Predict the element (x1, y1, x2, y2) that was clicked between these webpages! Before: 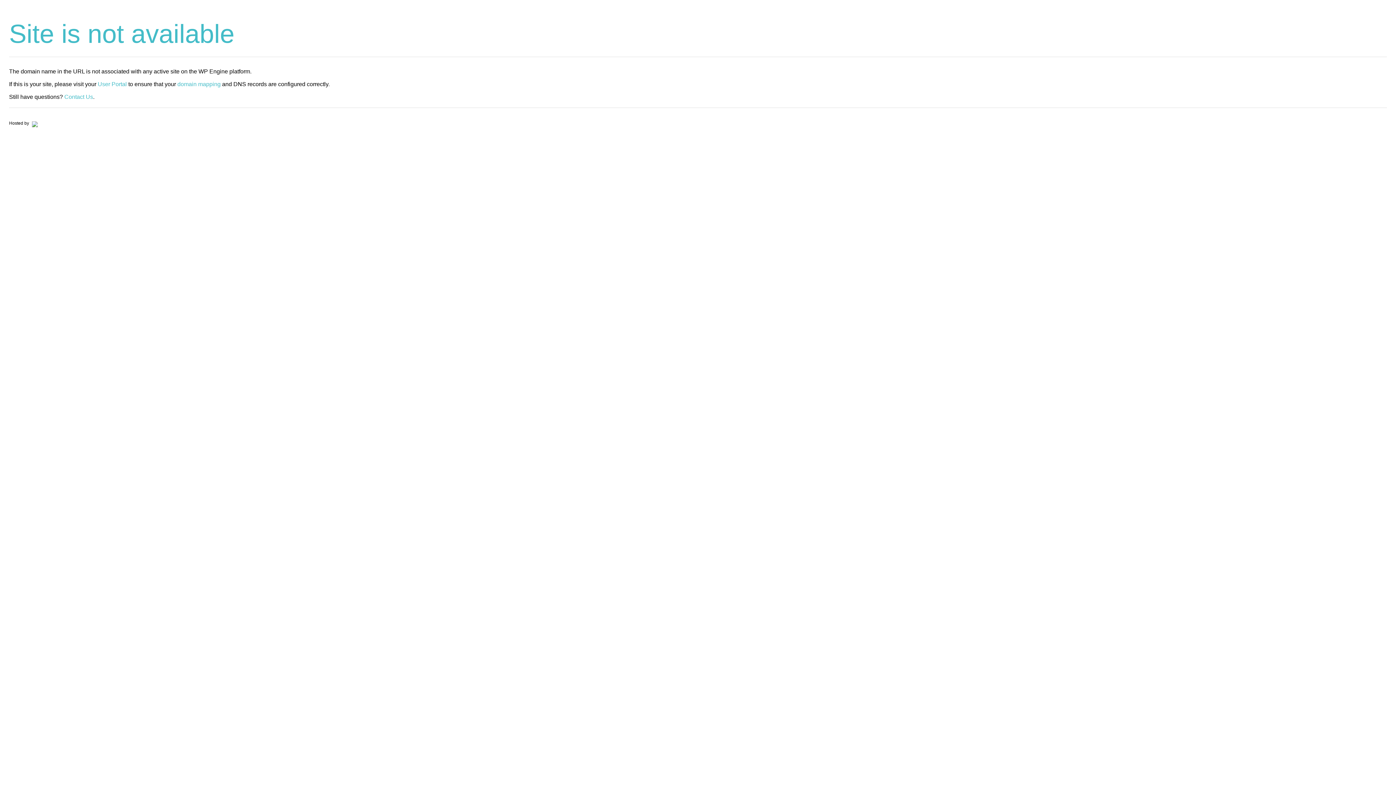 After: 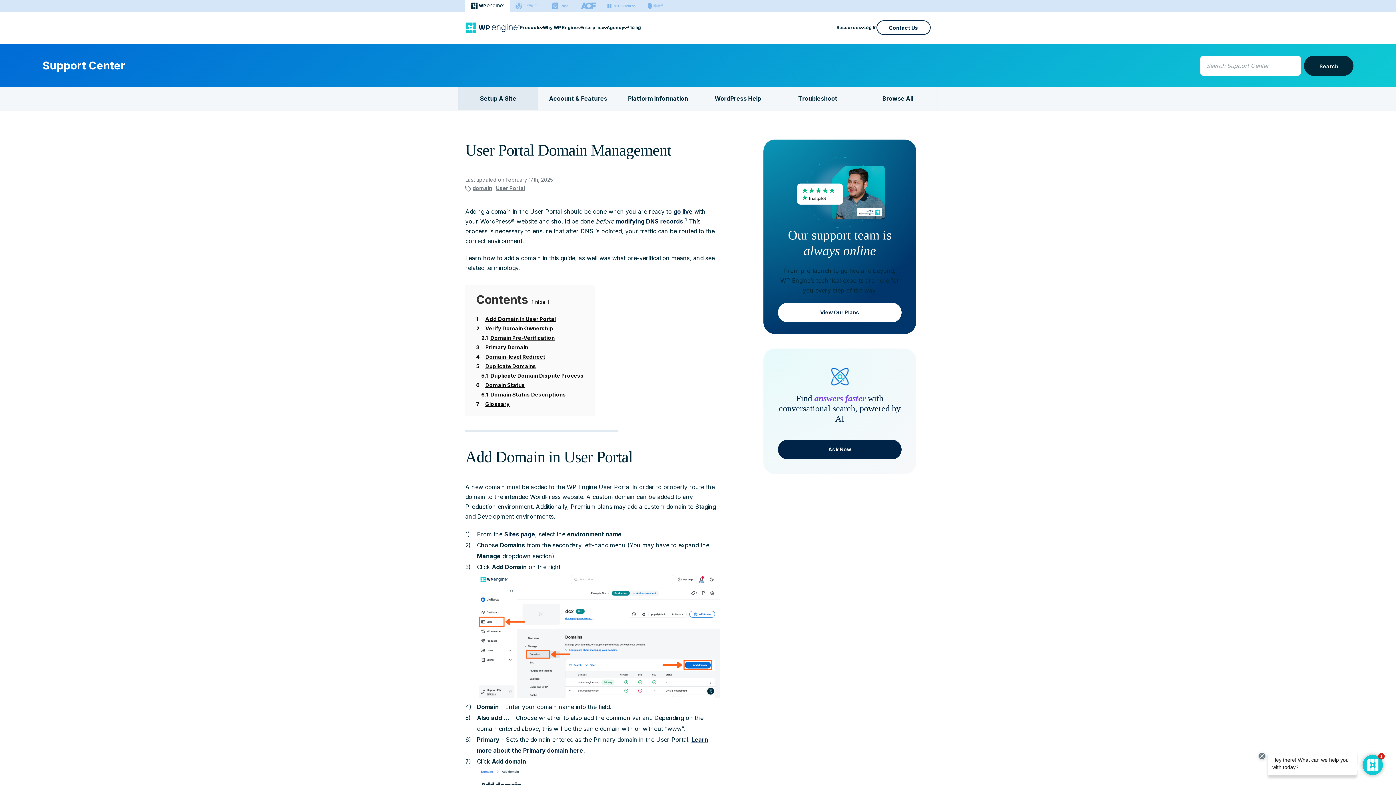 Action: label: domain mapping bbox: (177, 81, 220, 87)